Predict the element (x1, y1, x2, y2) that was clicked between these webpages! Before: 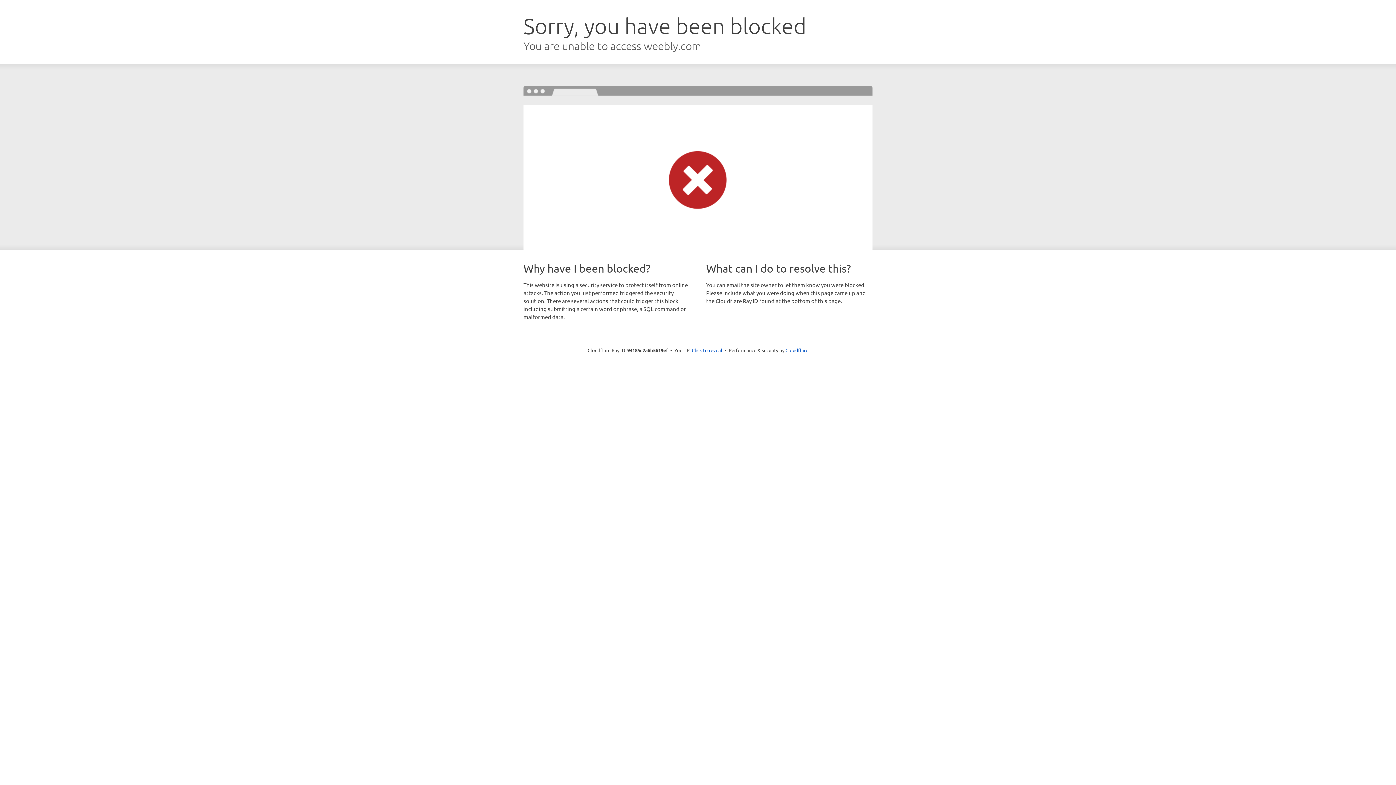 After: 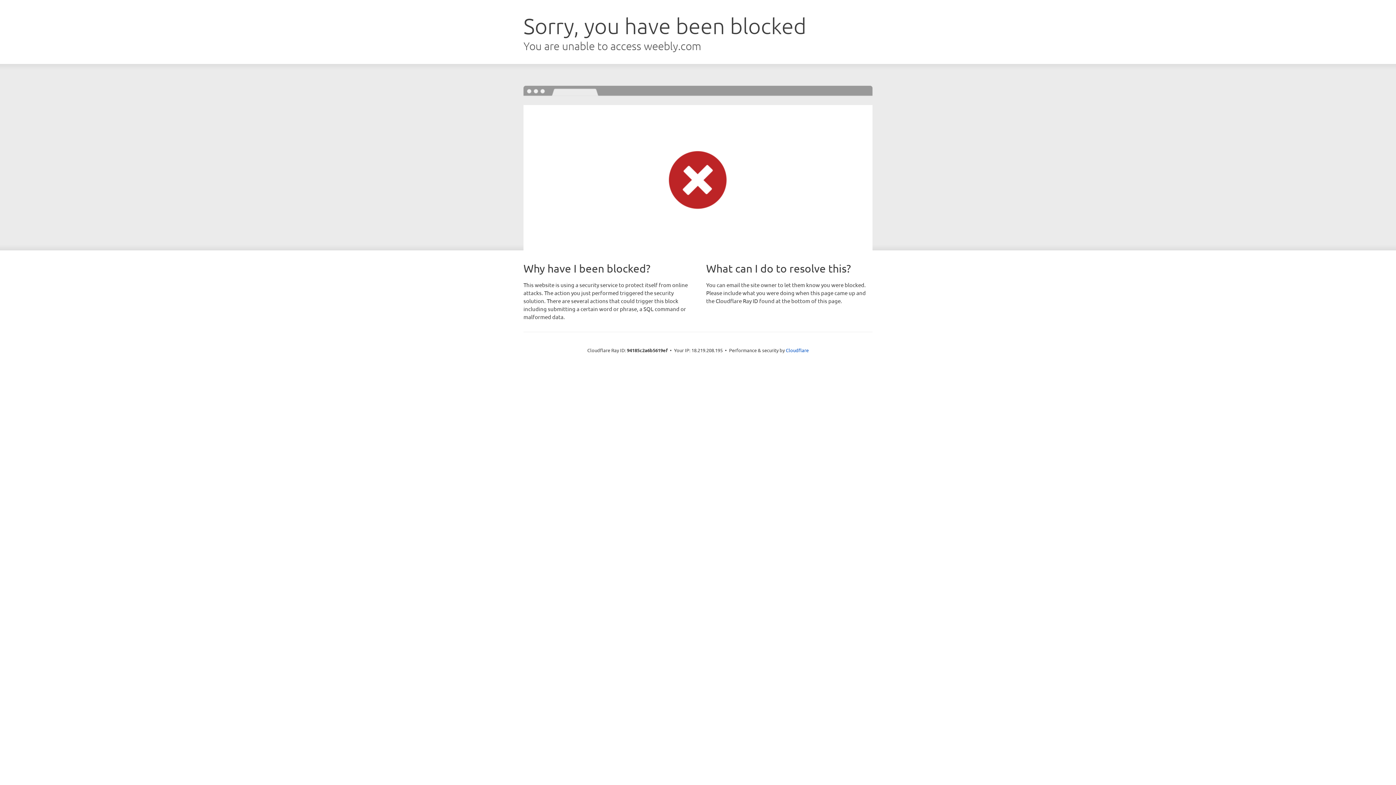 Action: label: Click to reveal bbox: (692, 346, 722, 353)